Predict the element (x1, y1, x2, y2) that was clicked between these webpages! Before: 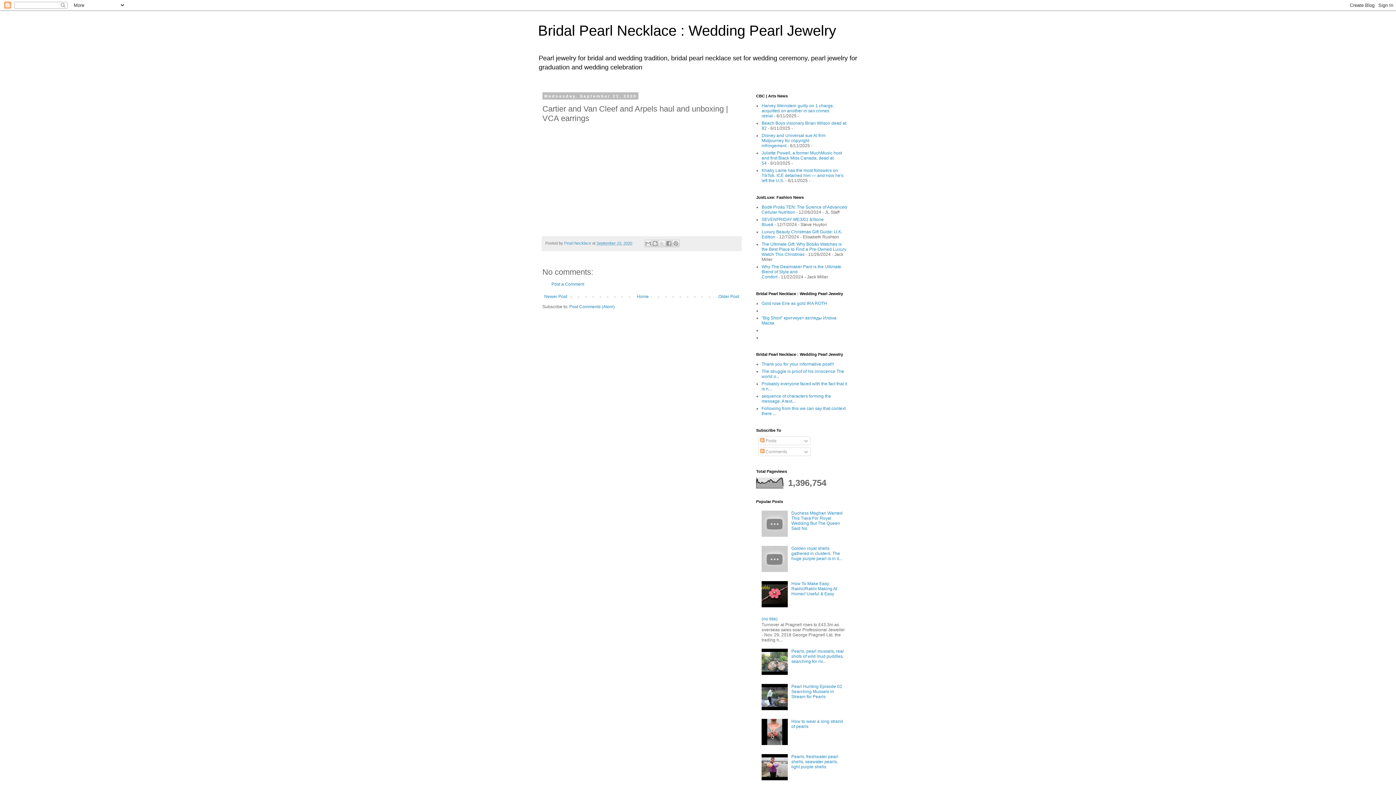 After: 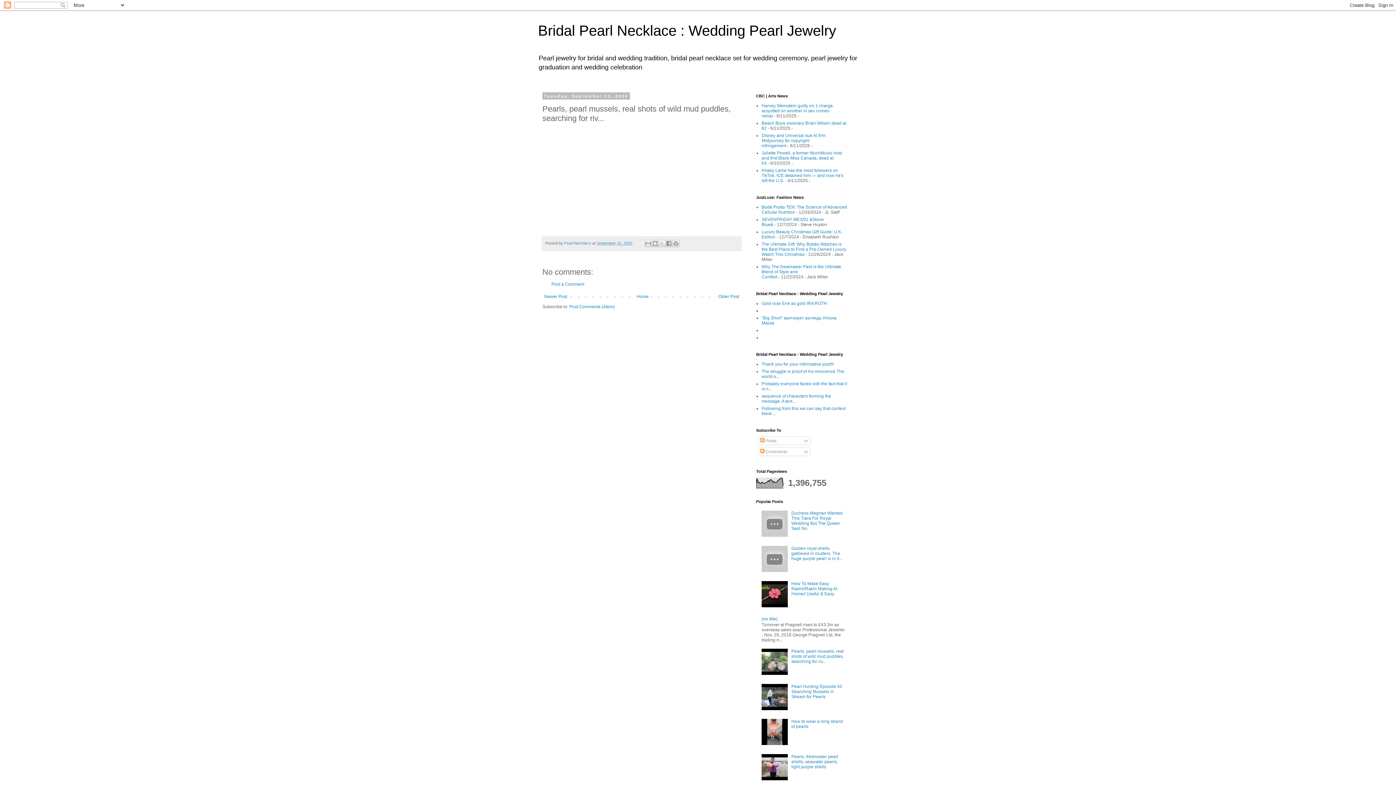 Action: label: Pearls, pearl mussels, real shots of wild mud puddles, searching for riv... bbox: (791, 649, 843, 664)